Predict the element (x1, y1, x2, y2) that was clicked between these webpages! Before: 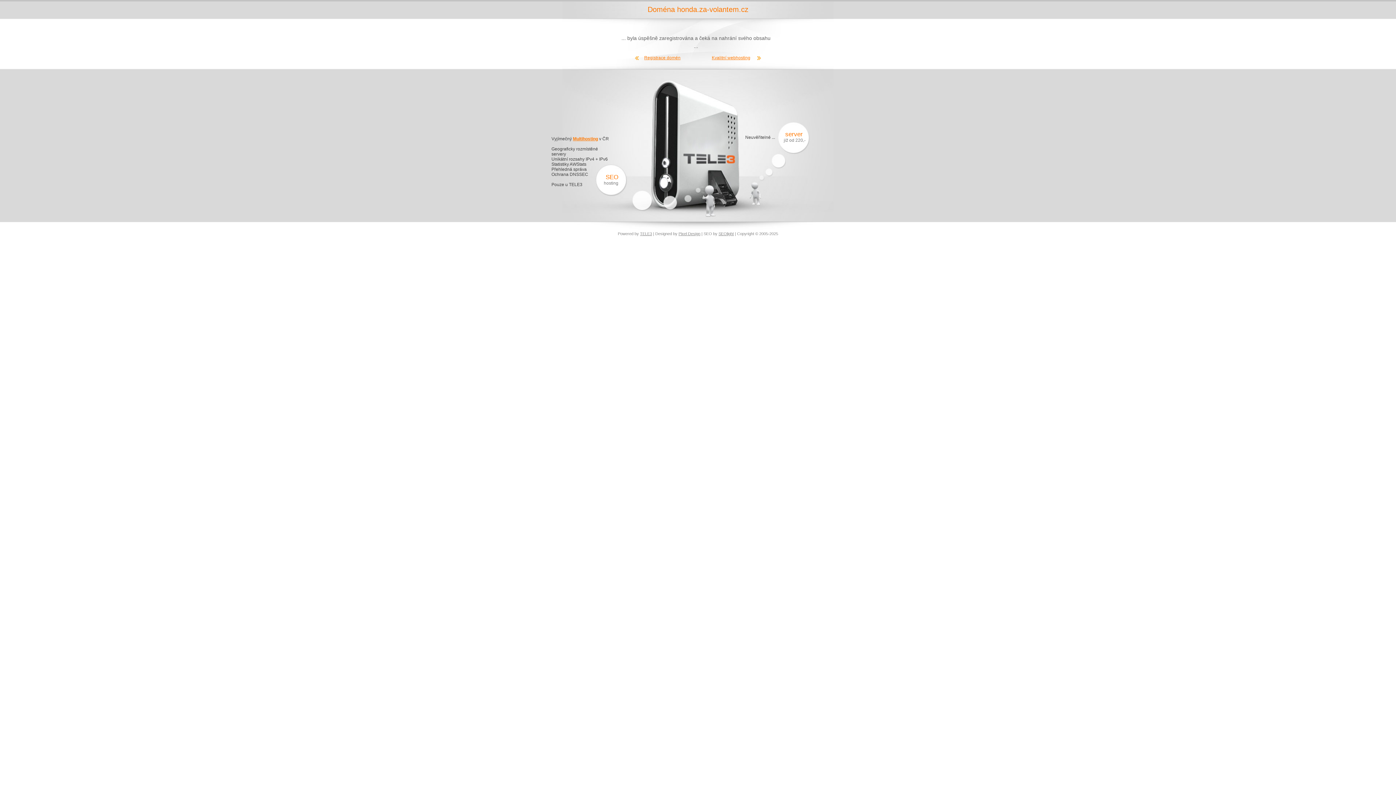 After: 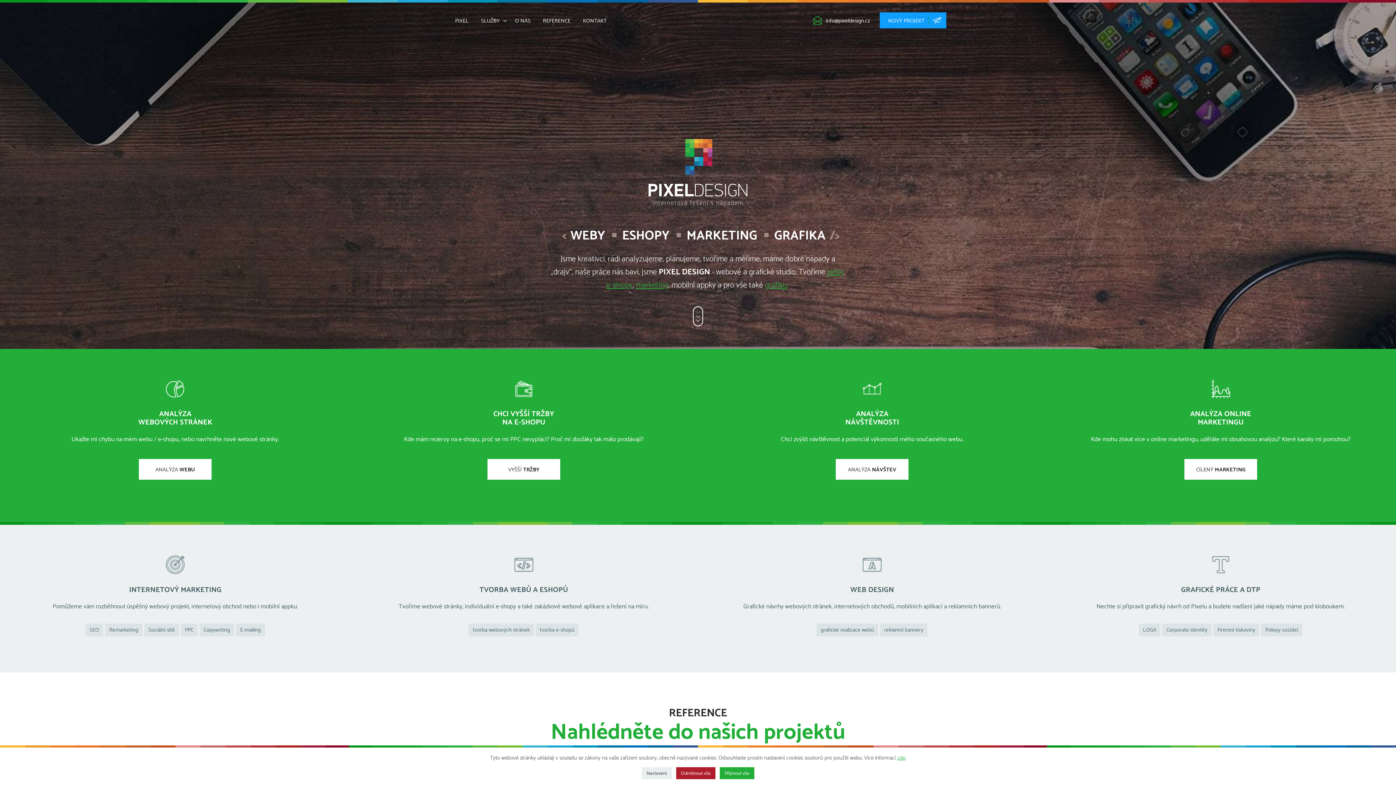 Action: bbox: (678, 231, 700, 236) label: Pixel Design